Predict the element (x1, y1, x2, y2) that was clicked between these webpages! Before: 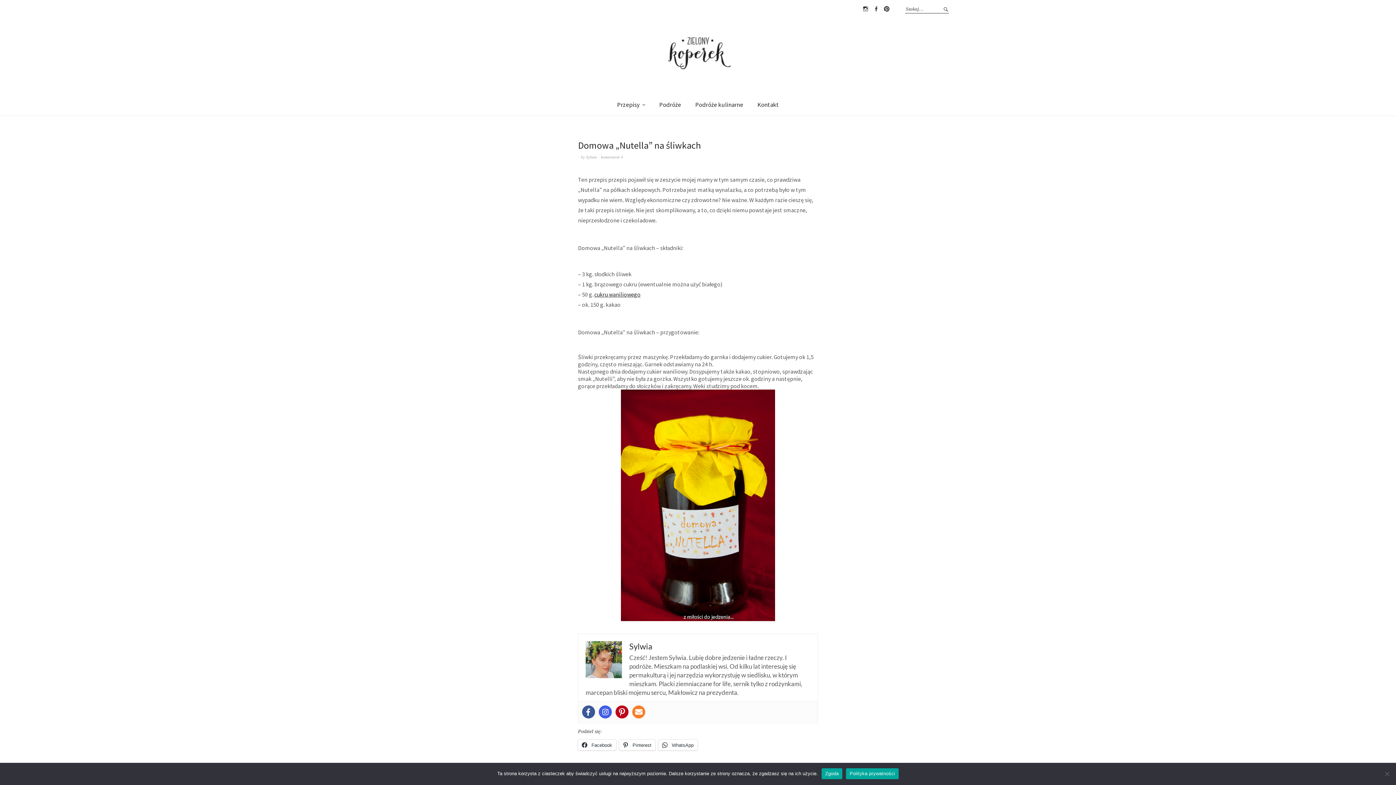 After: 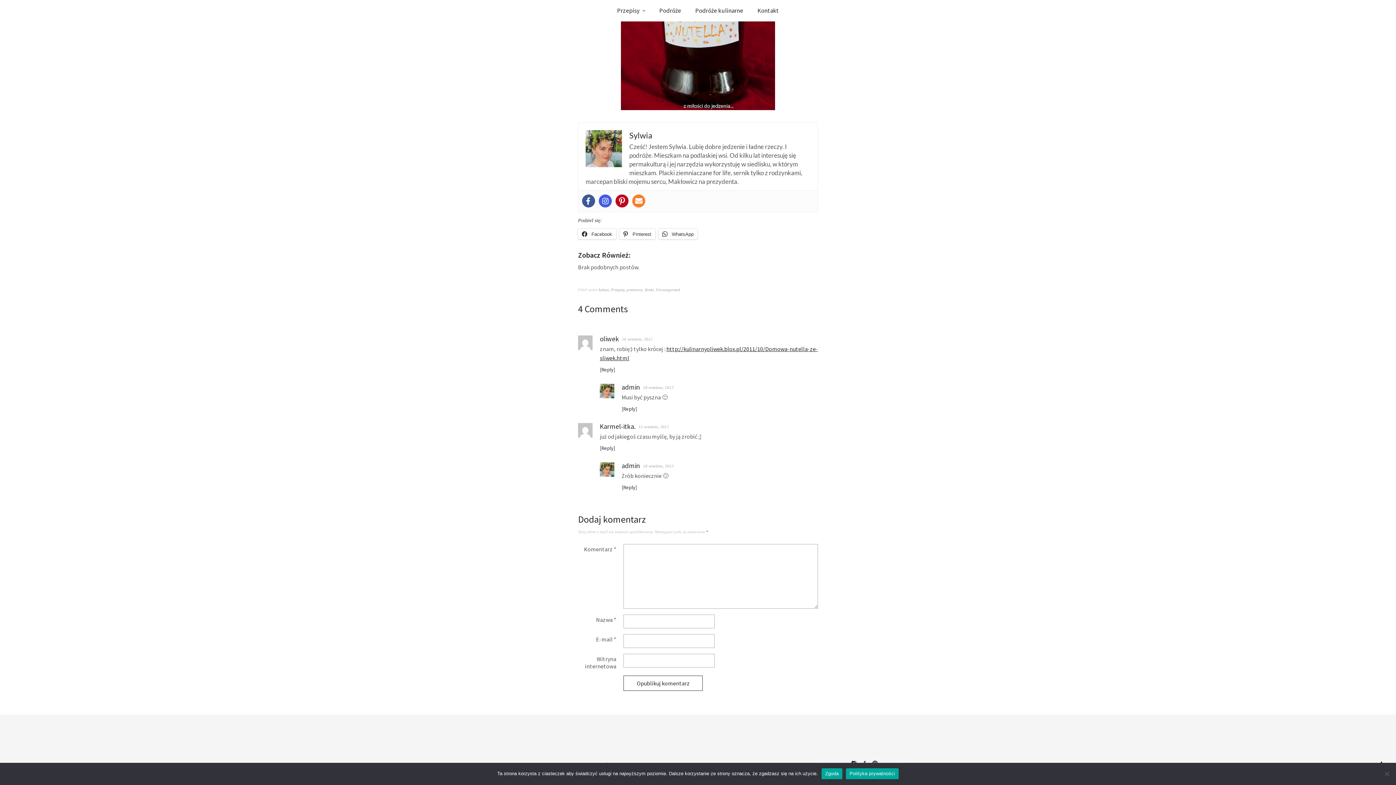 Action: bbox: (601, 154, 623, 159) label: komentarze 4